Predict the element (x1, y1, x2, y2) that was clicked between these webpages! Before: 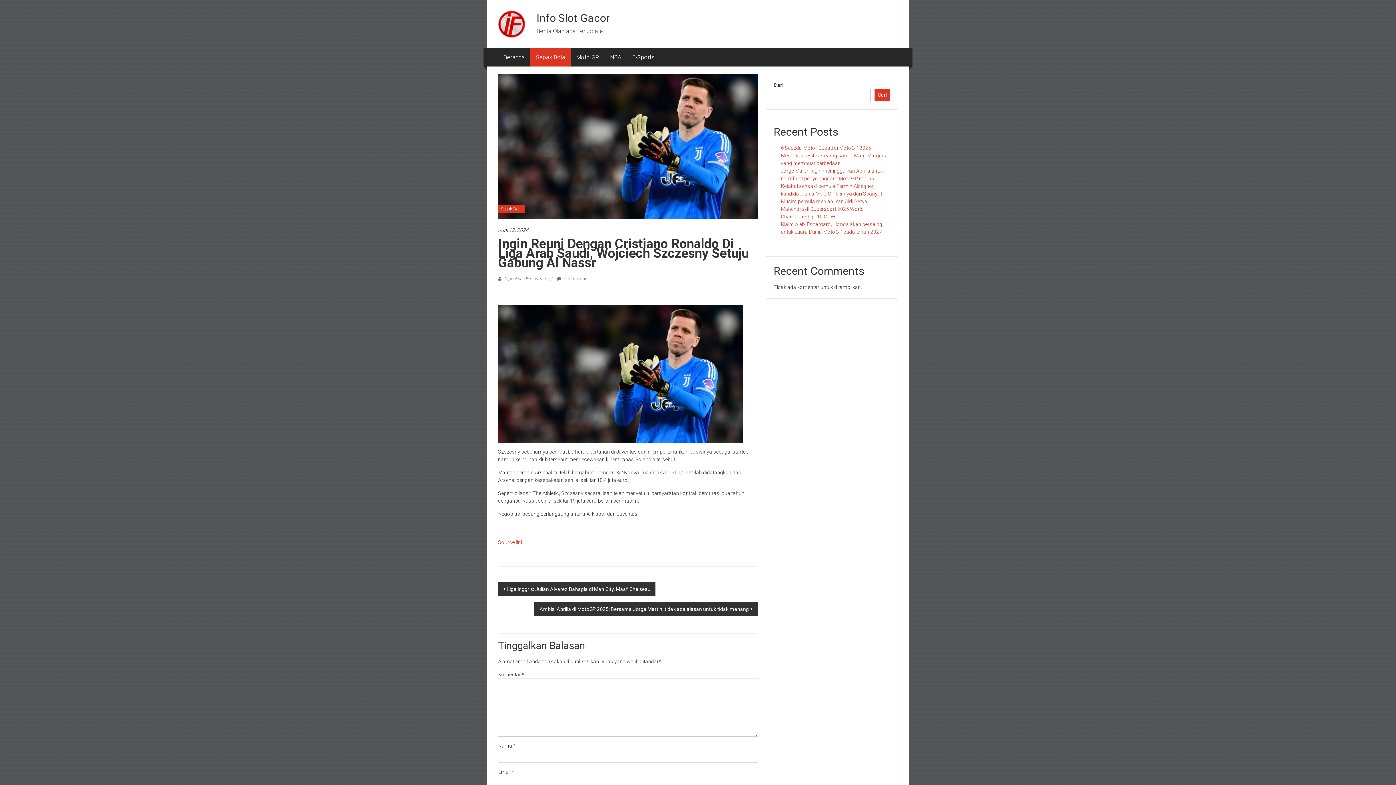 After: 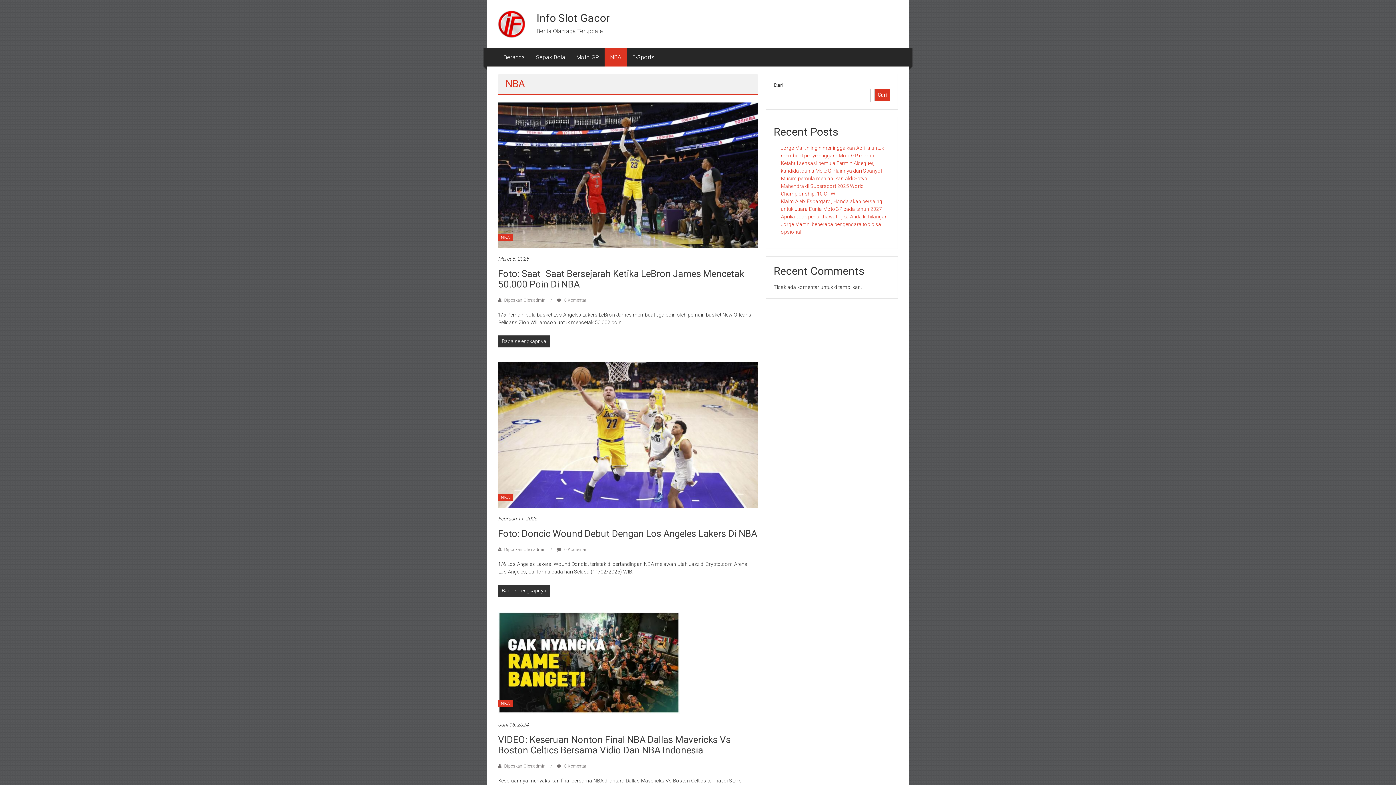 Action: label: NBA bbox: (610, 48, 621, 66)